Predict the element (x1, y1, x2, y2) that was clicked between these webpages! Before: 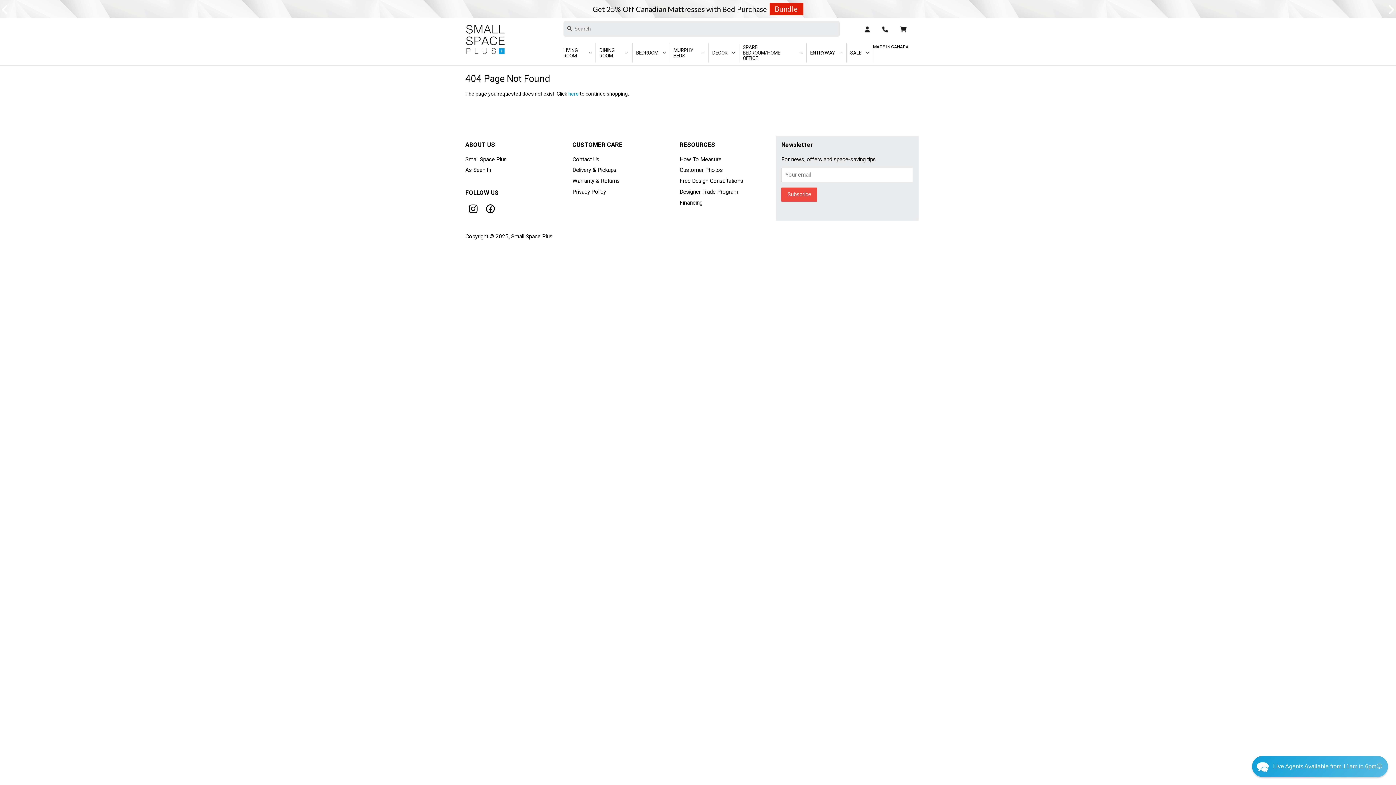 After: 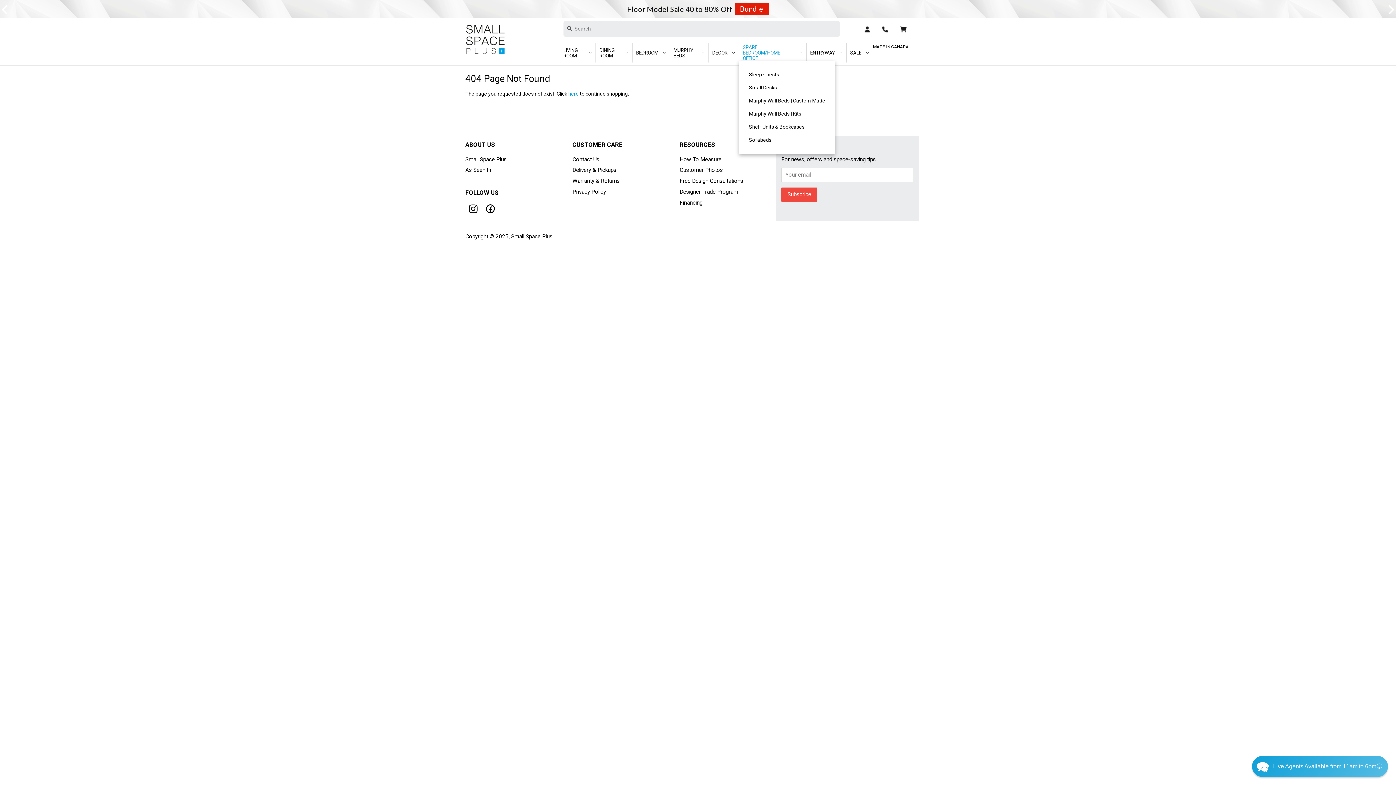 Action: label: SPARE BEDROOM/HOME OFFICE bbox: (742, 43, 802, 62)